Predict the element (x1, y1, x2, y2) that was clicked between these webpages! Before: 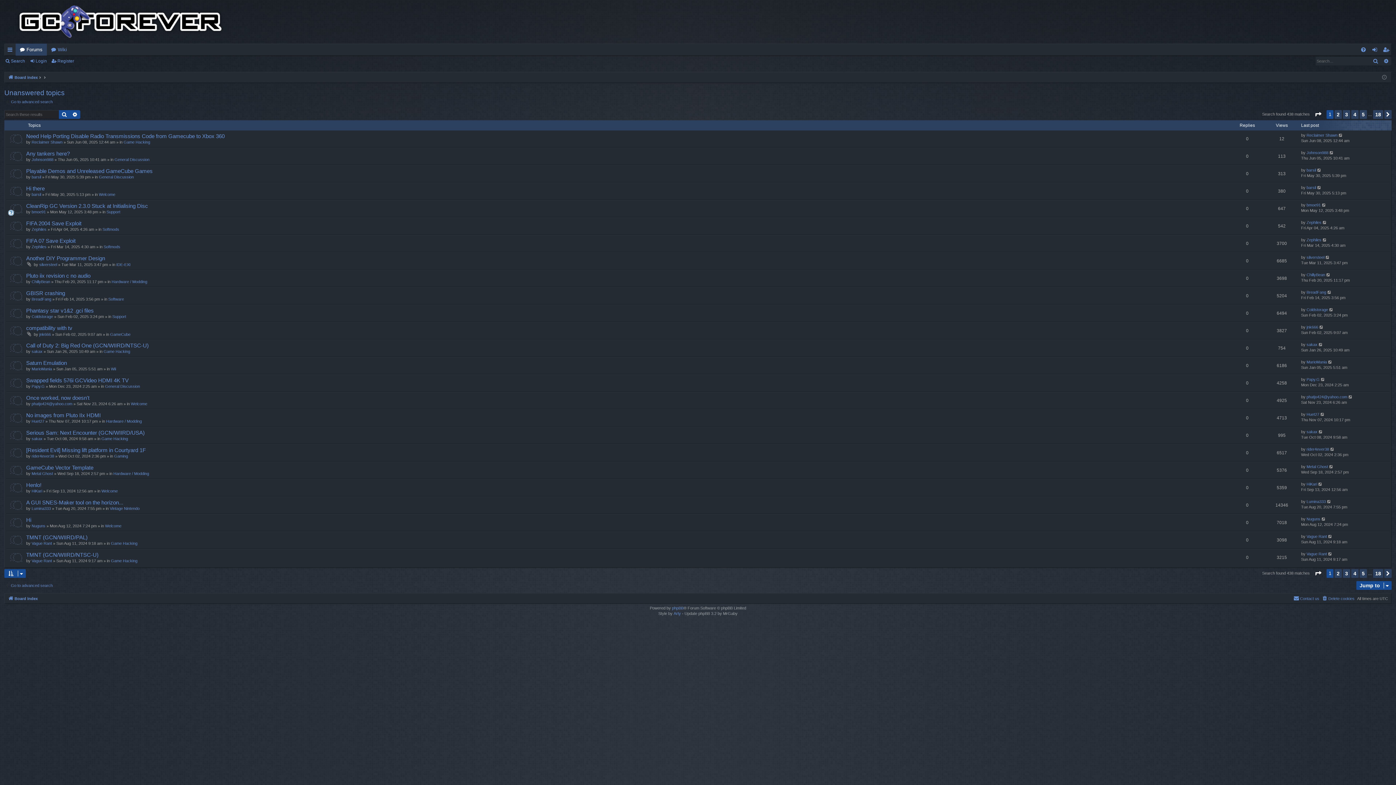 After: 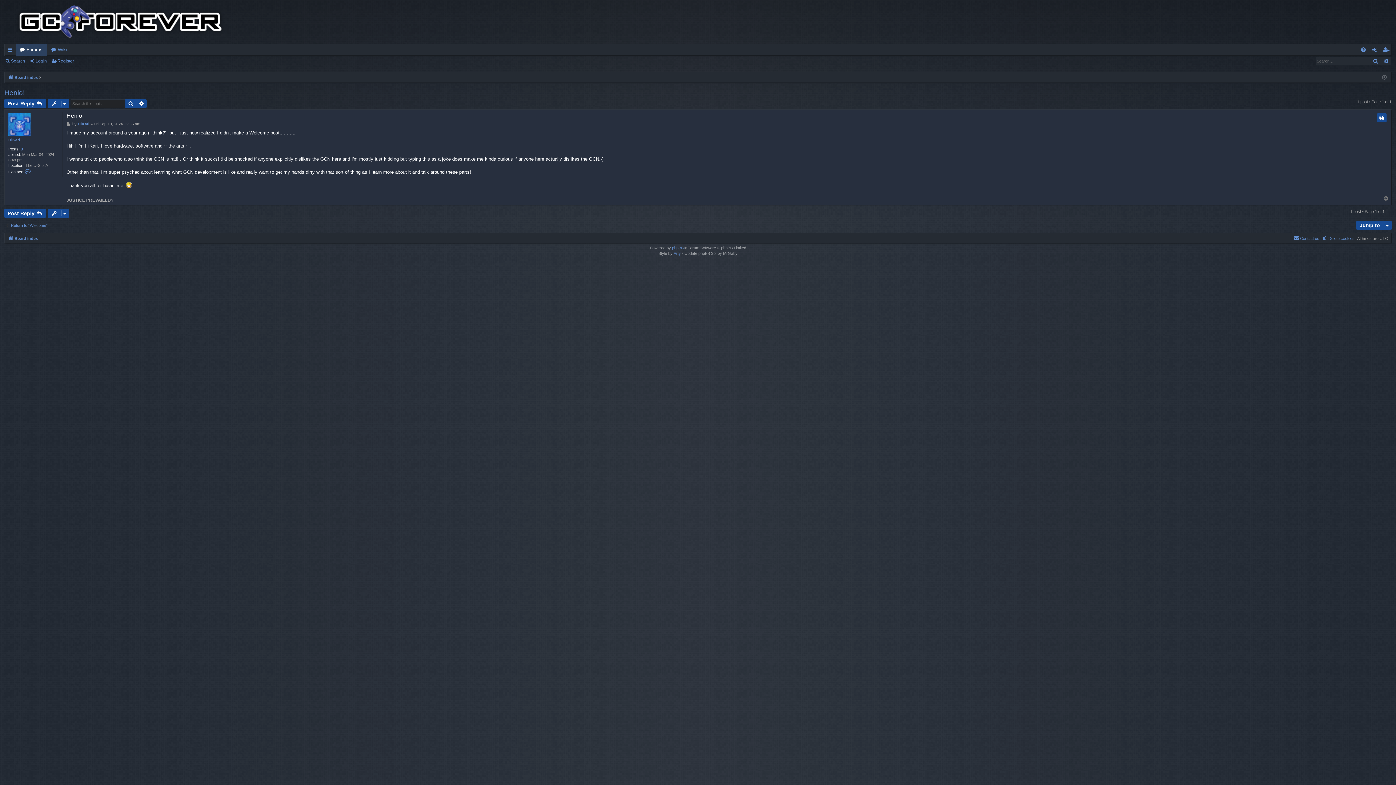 Action: bbox: (1318, 481, 1323, 487)